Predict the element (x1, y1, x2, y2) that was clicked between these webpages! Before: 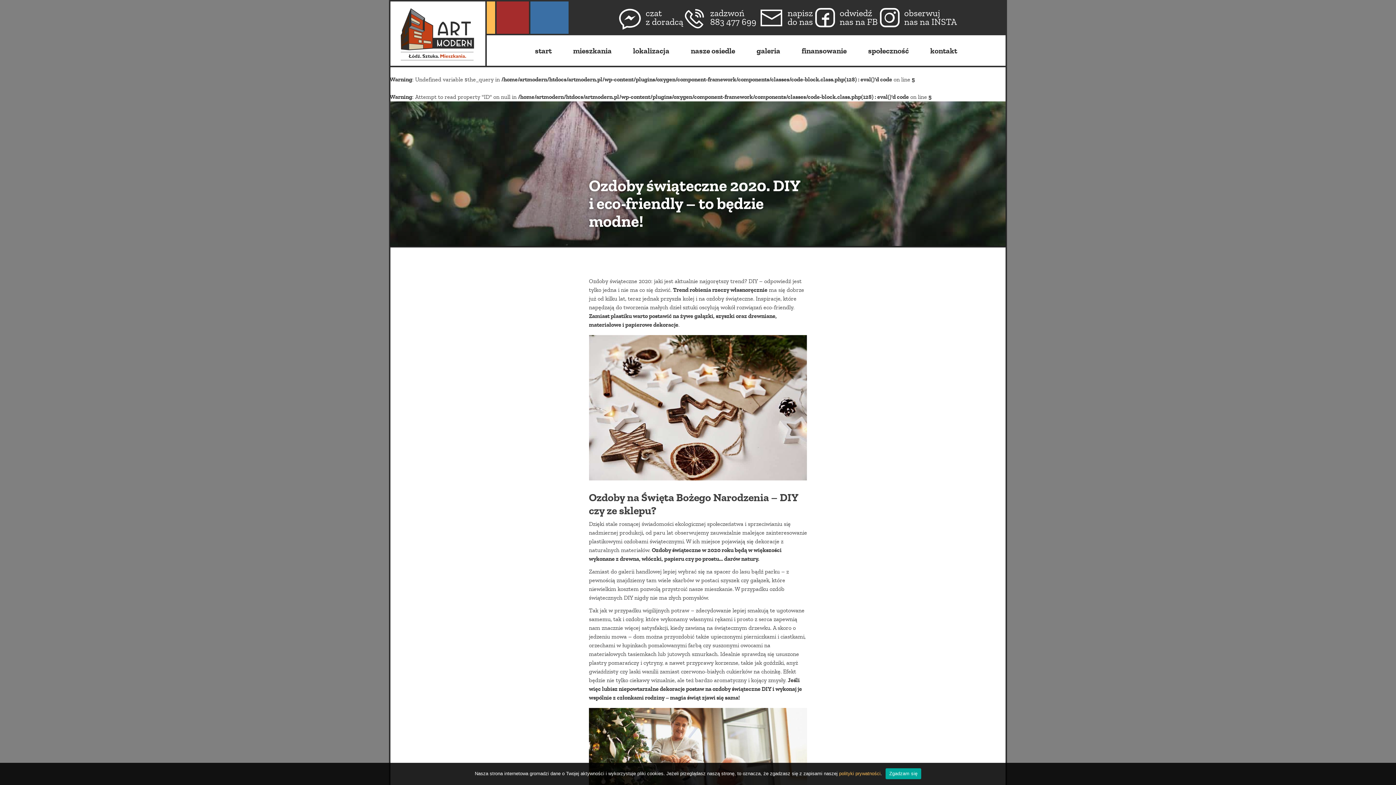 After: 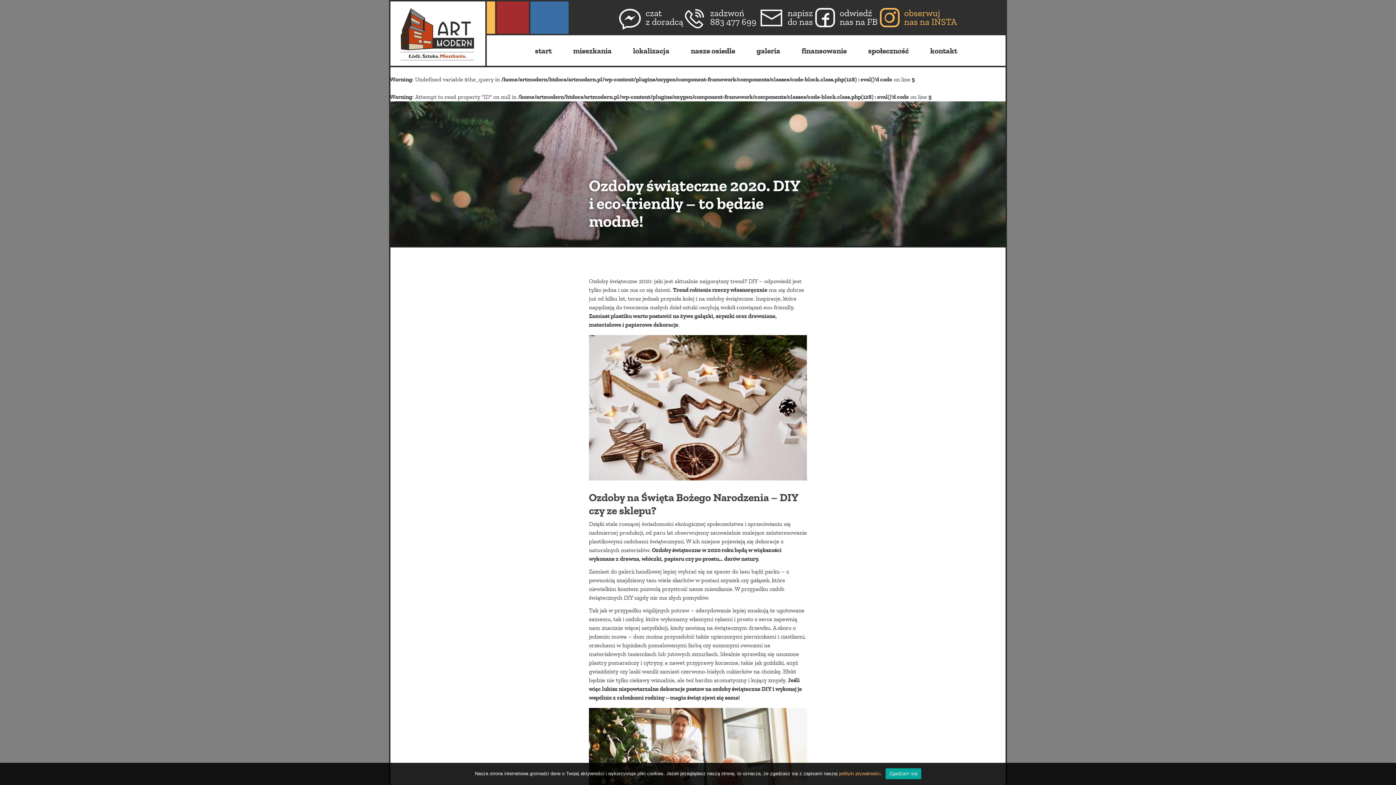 Action: bbox: (878, 0, 957, 34) label: instagram